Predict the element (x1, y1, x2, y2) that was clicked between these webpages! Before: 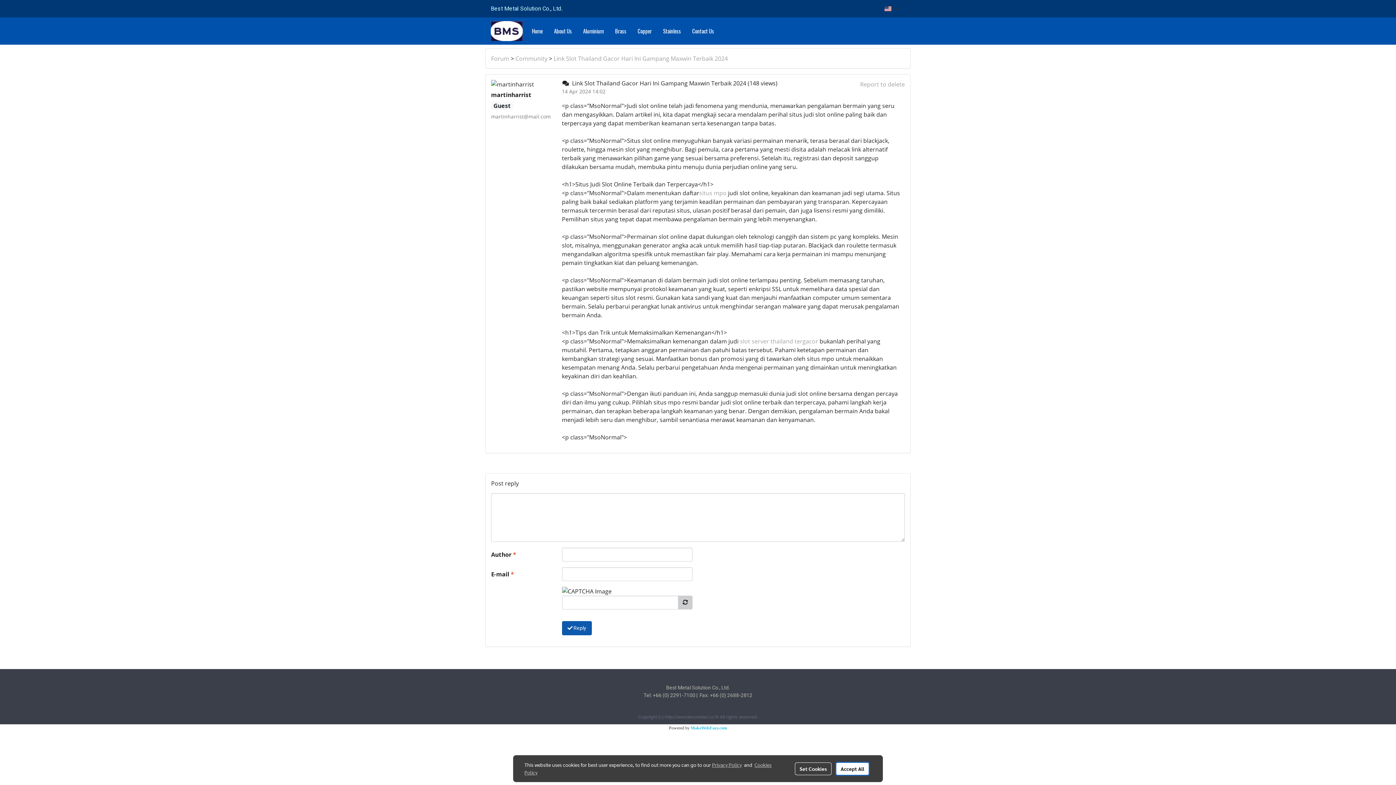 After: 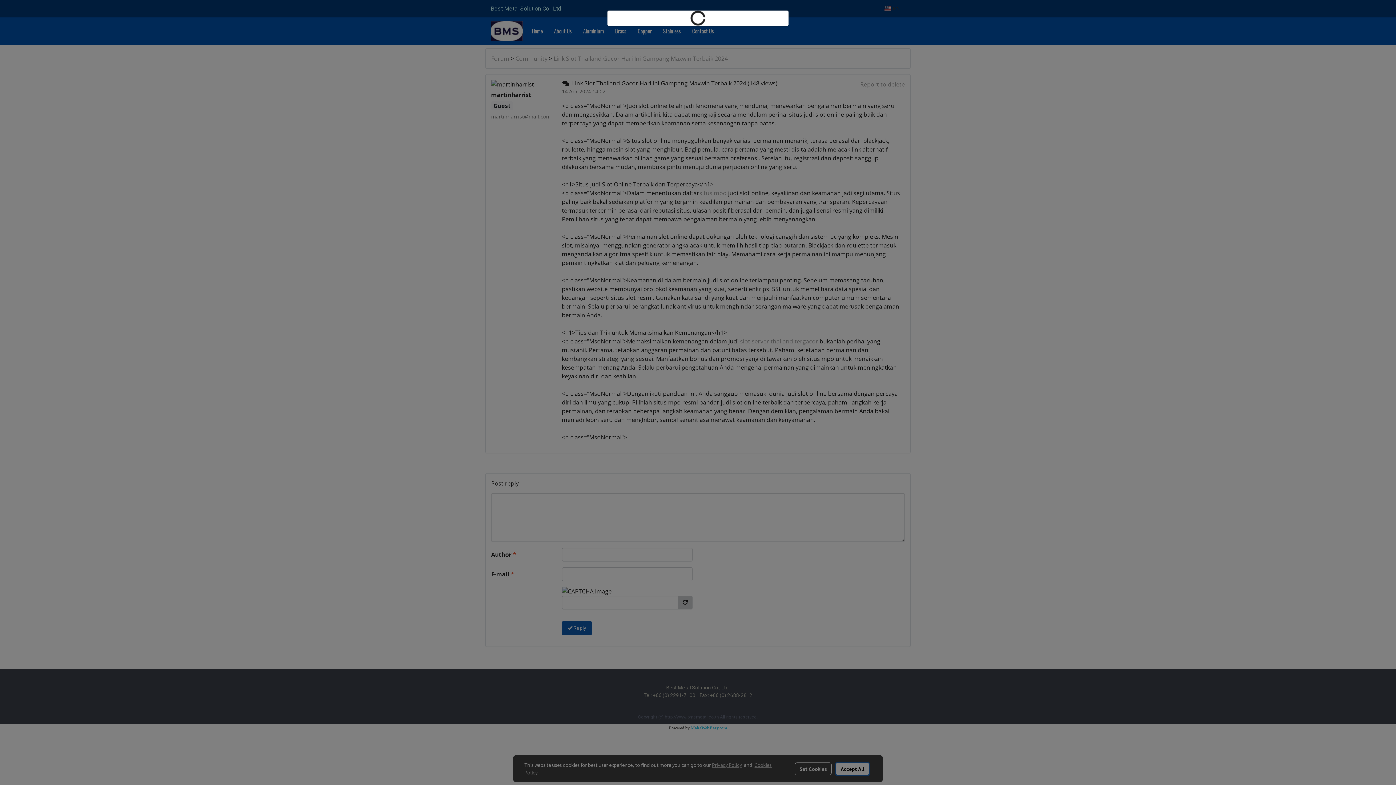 Action: bbox: (860, 80, 905, 88) label: Report to delete